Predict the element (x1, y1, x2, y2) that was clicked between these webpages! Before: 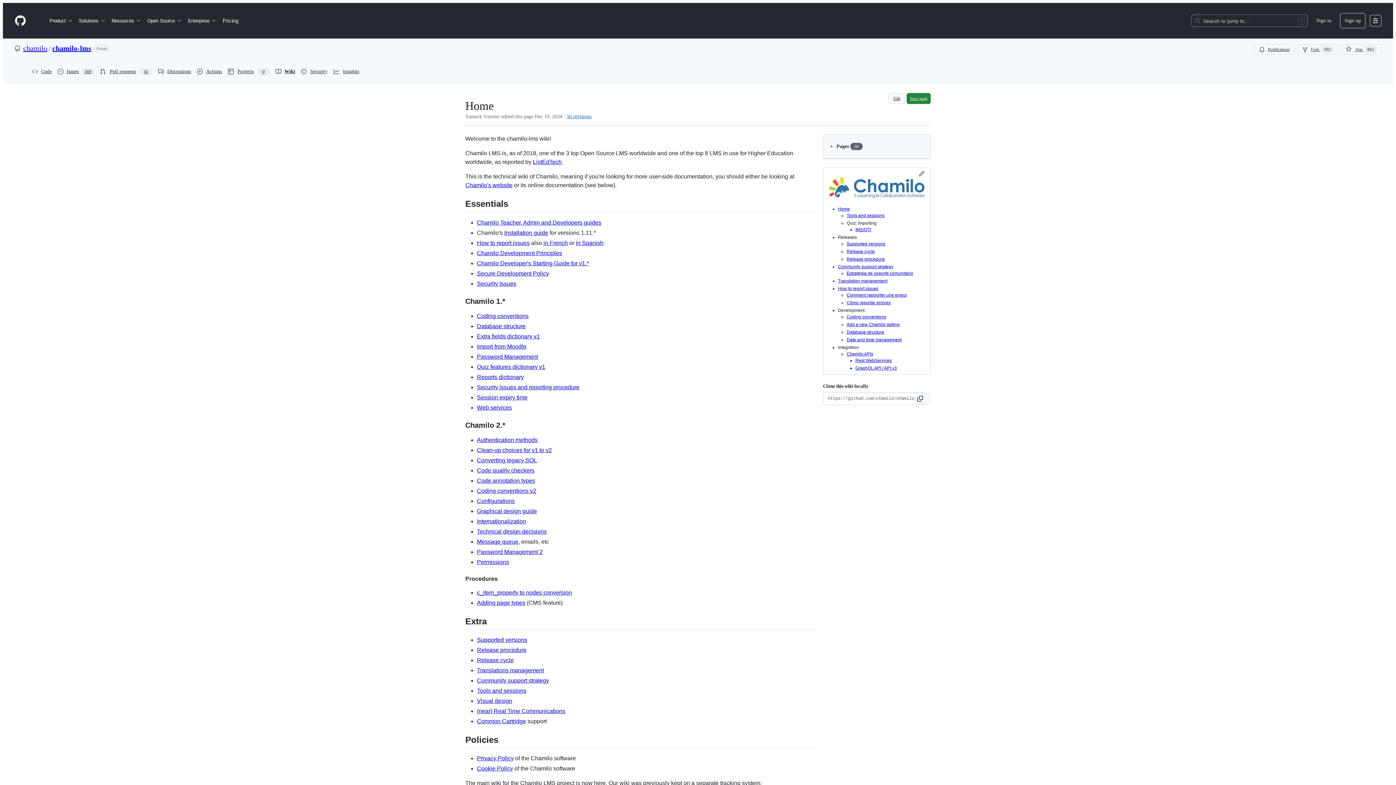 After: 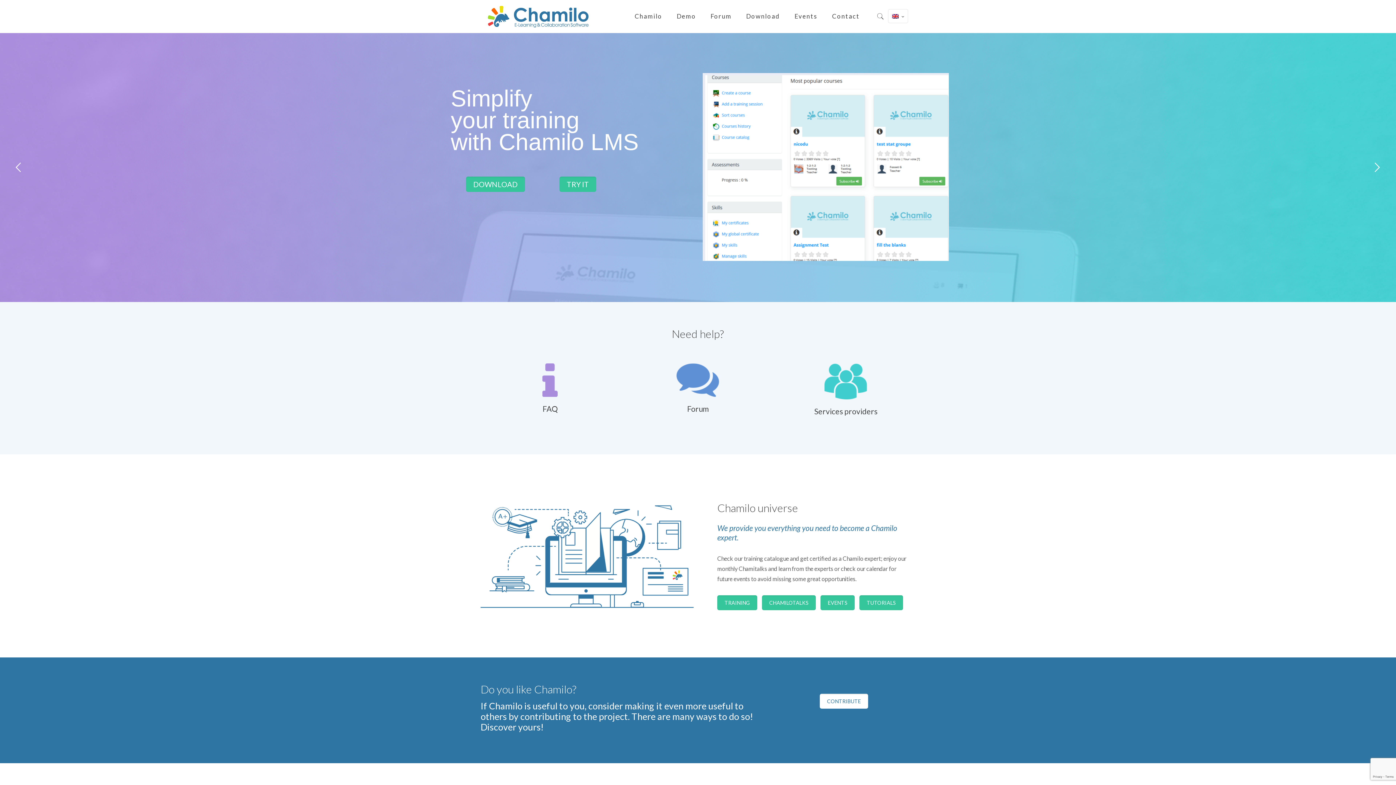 Action: label: Chamilo's website bbox: (465, 182, 512, 188)